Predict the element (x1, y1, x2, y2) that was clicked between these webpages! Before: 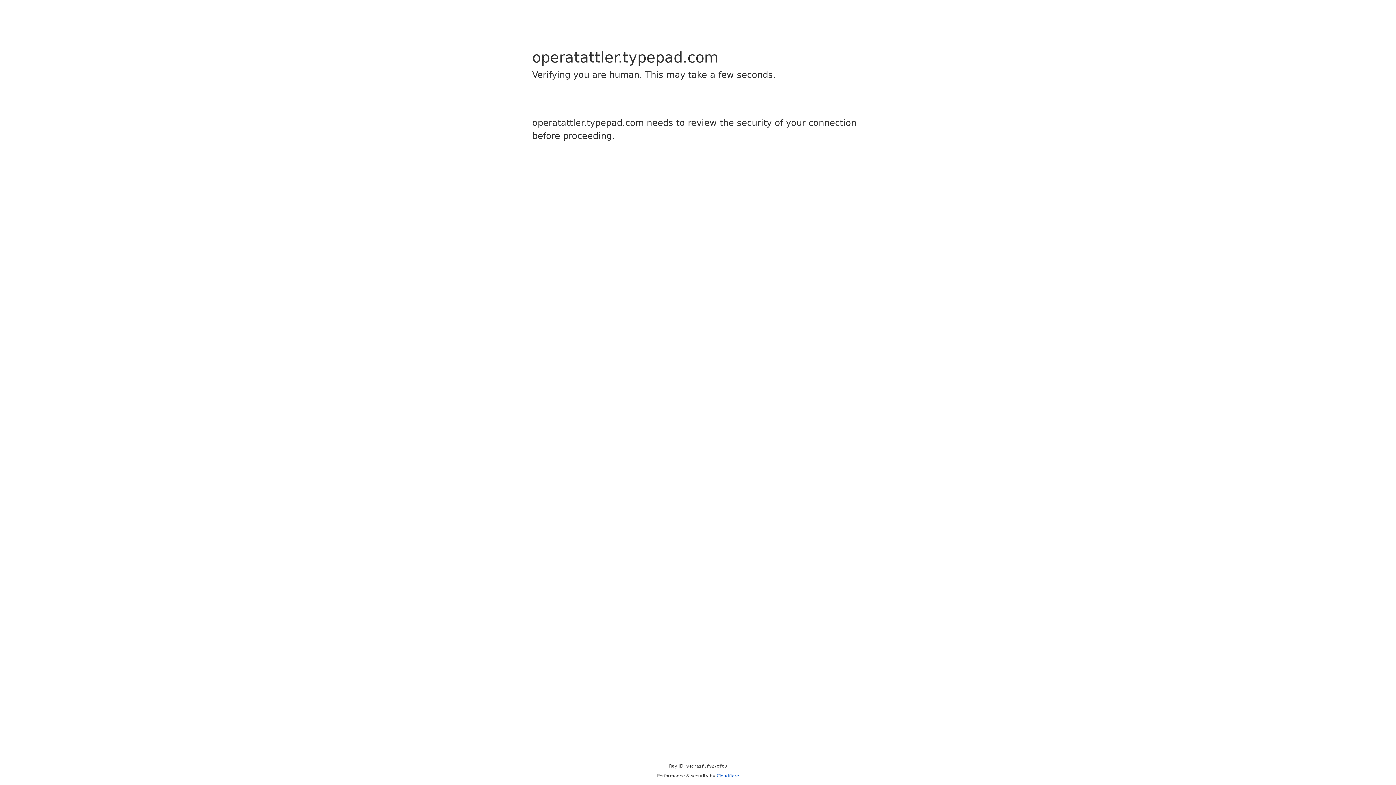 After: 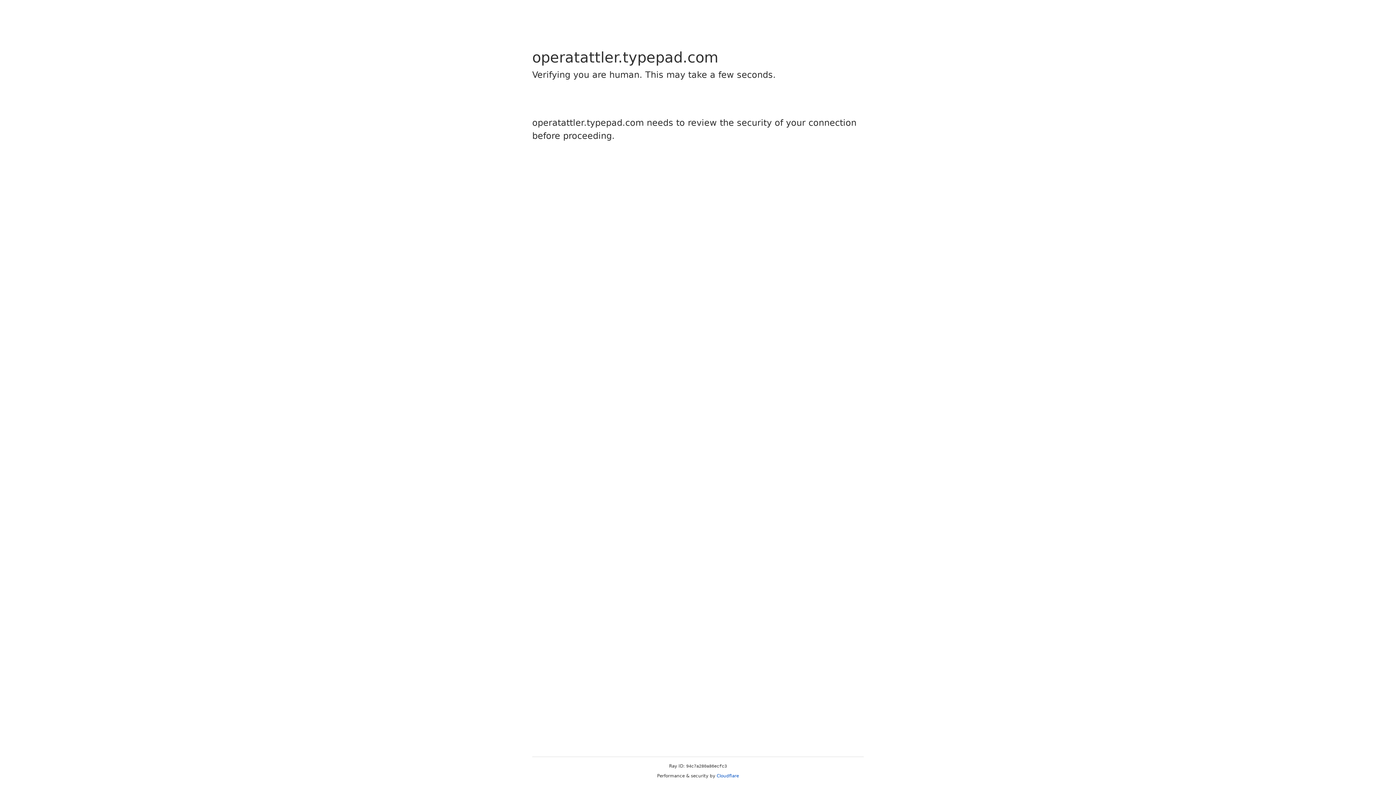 Action: label: Cloudflare bbox: (716, 773, 739, 778)